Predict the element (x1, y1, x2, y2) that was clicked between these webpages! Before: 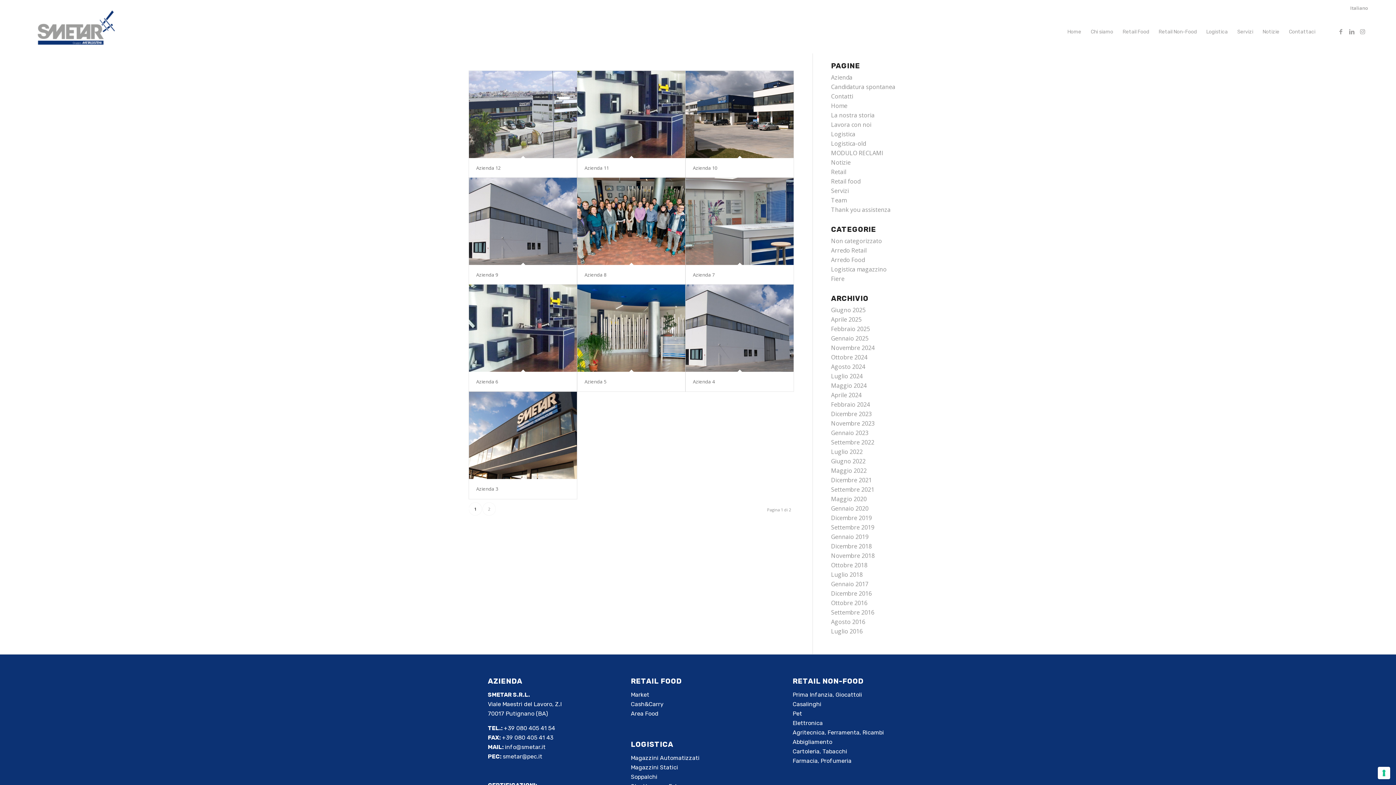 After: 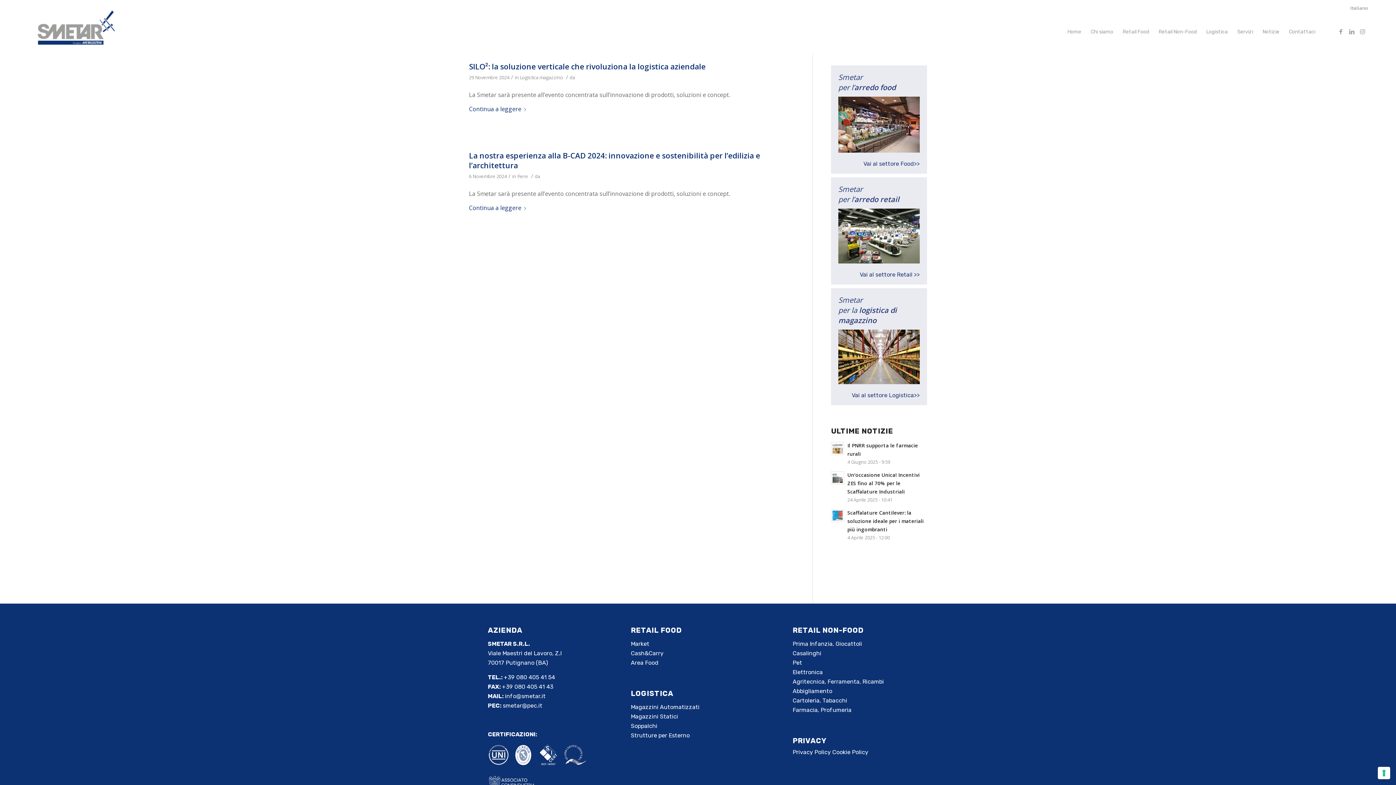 Action: bbox: (831, 344, 874, 352) label: Novembre 2024